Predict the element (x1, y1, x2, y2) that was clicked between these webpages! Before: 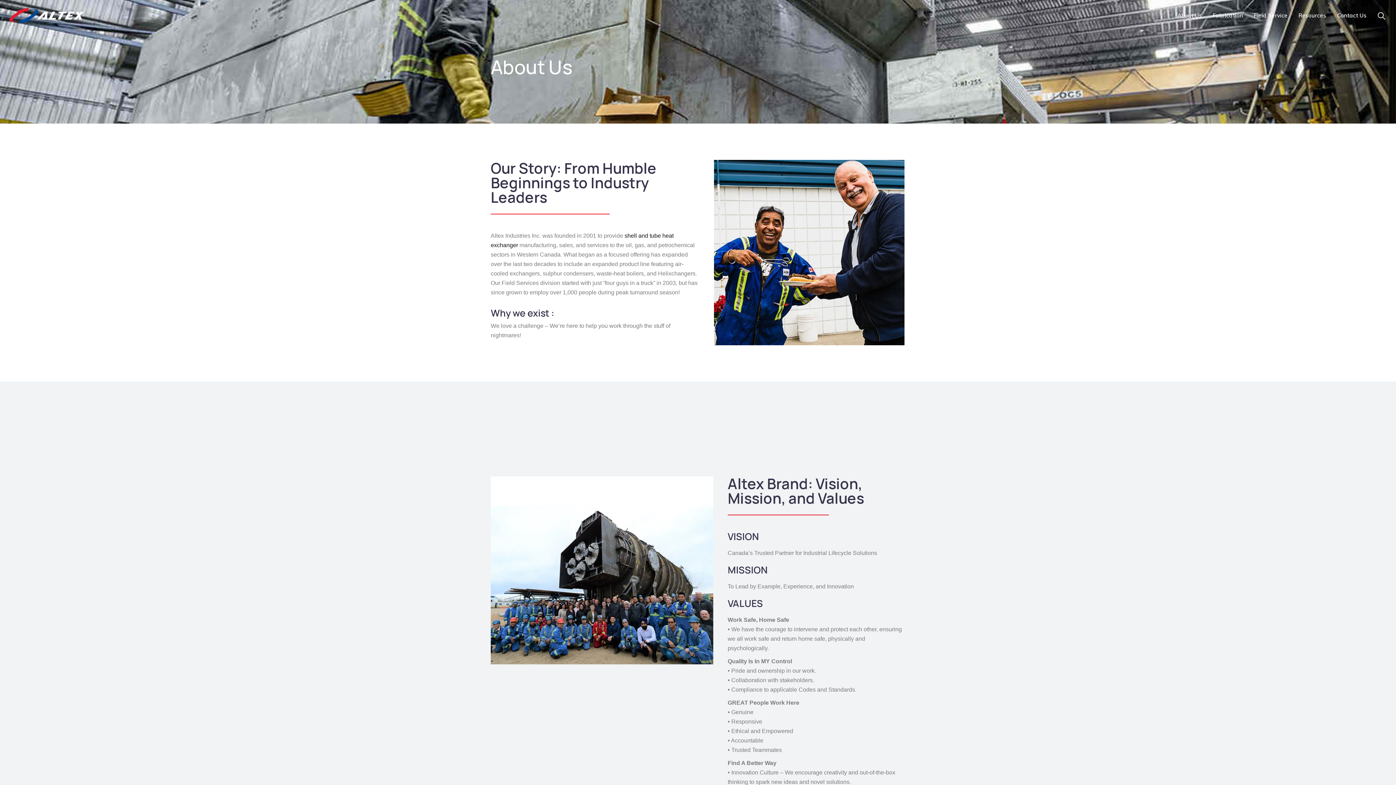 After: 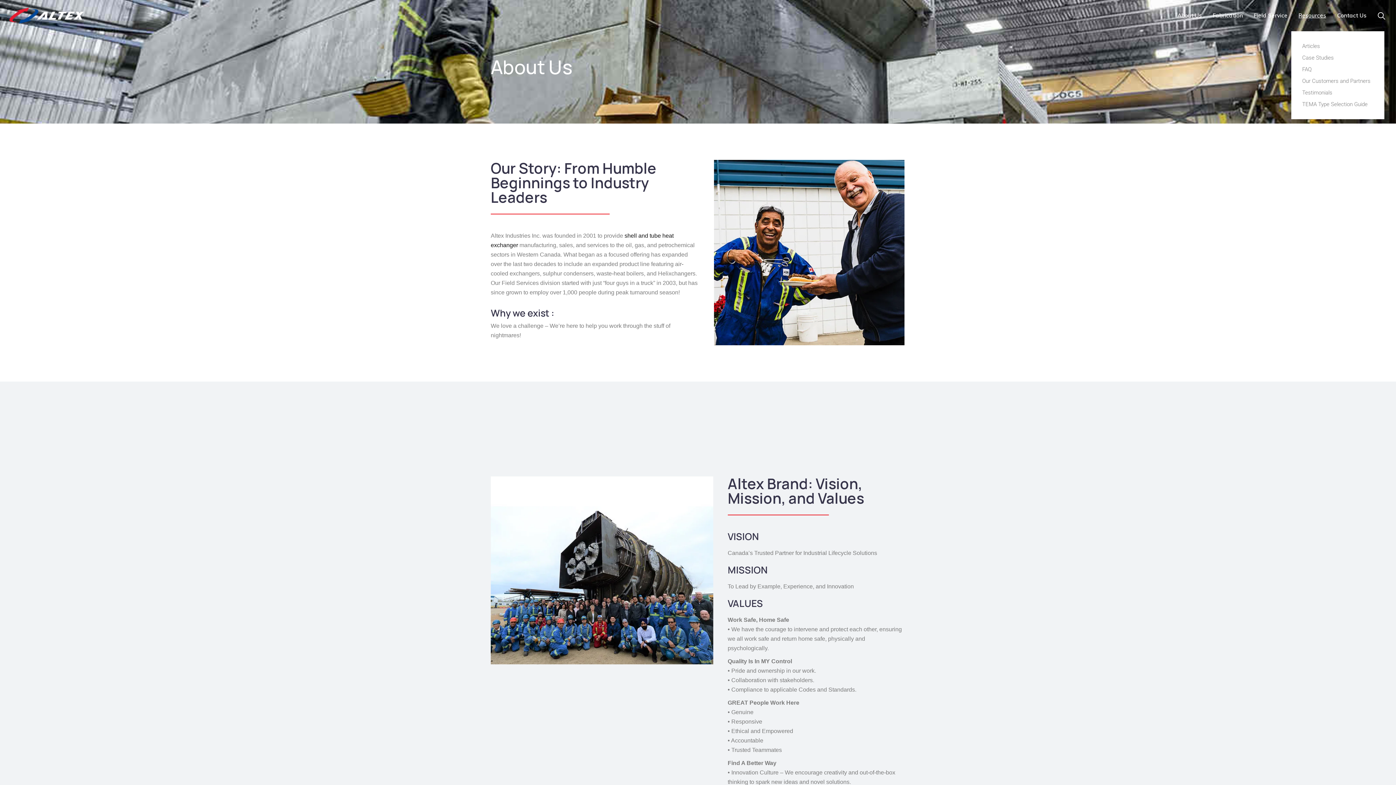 Action: label: Resources bbox: (1298, 0, 1326, 31)